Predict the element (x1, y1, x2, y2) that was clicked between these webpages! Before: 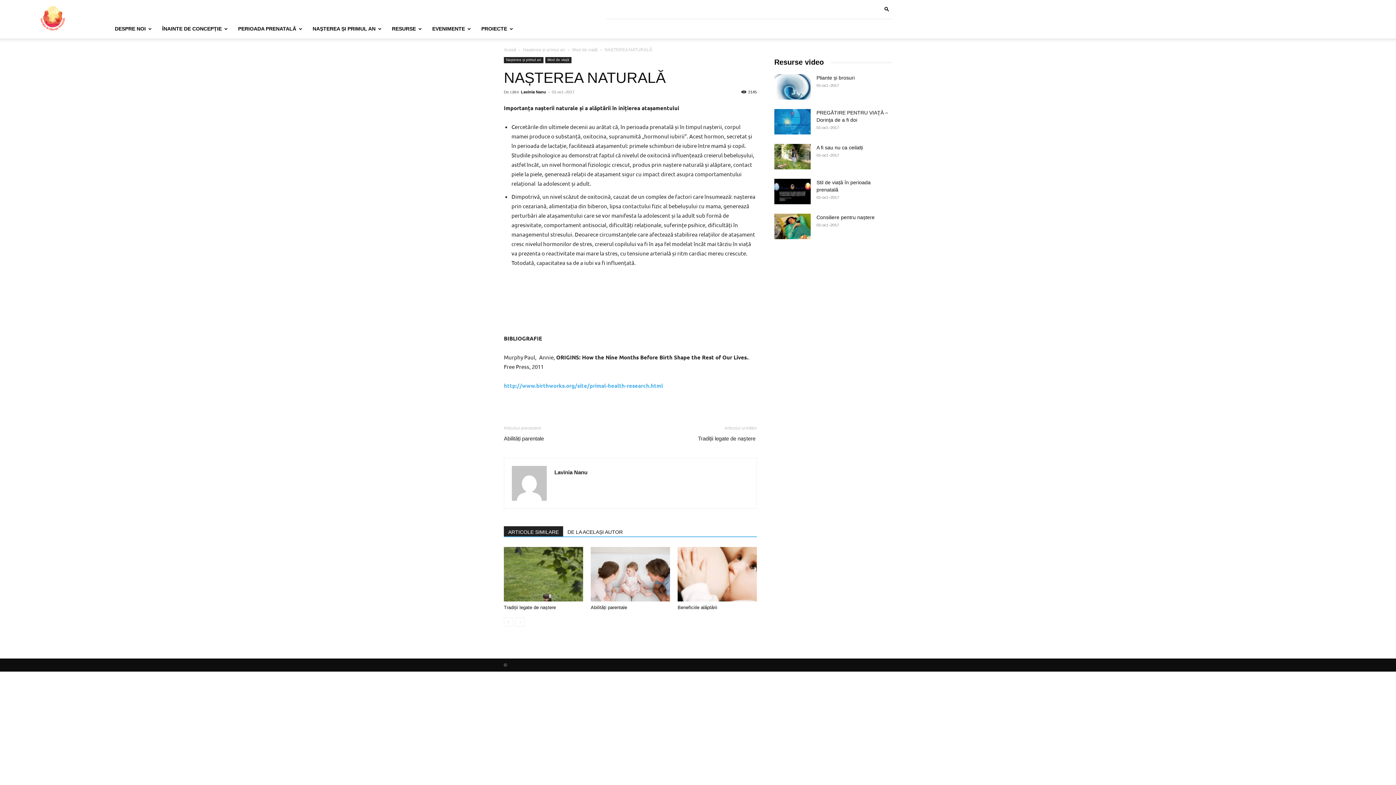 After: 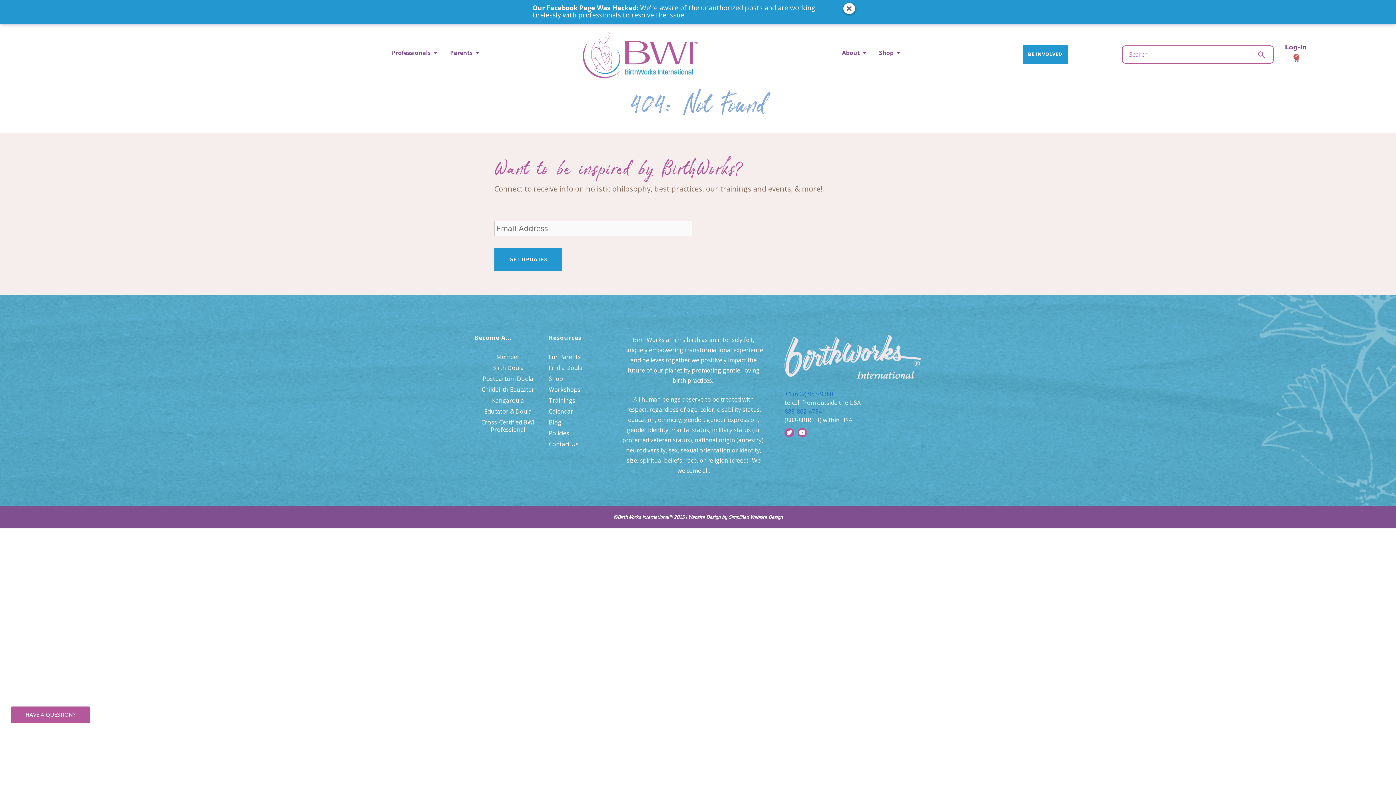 Action: label: http://www.birthworks.org/site/primal-health-research.html bbox: (504, 382, 663, 389)